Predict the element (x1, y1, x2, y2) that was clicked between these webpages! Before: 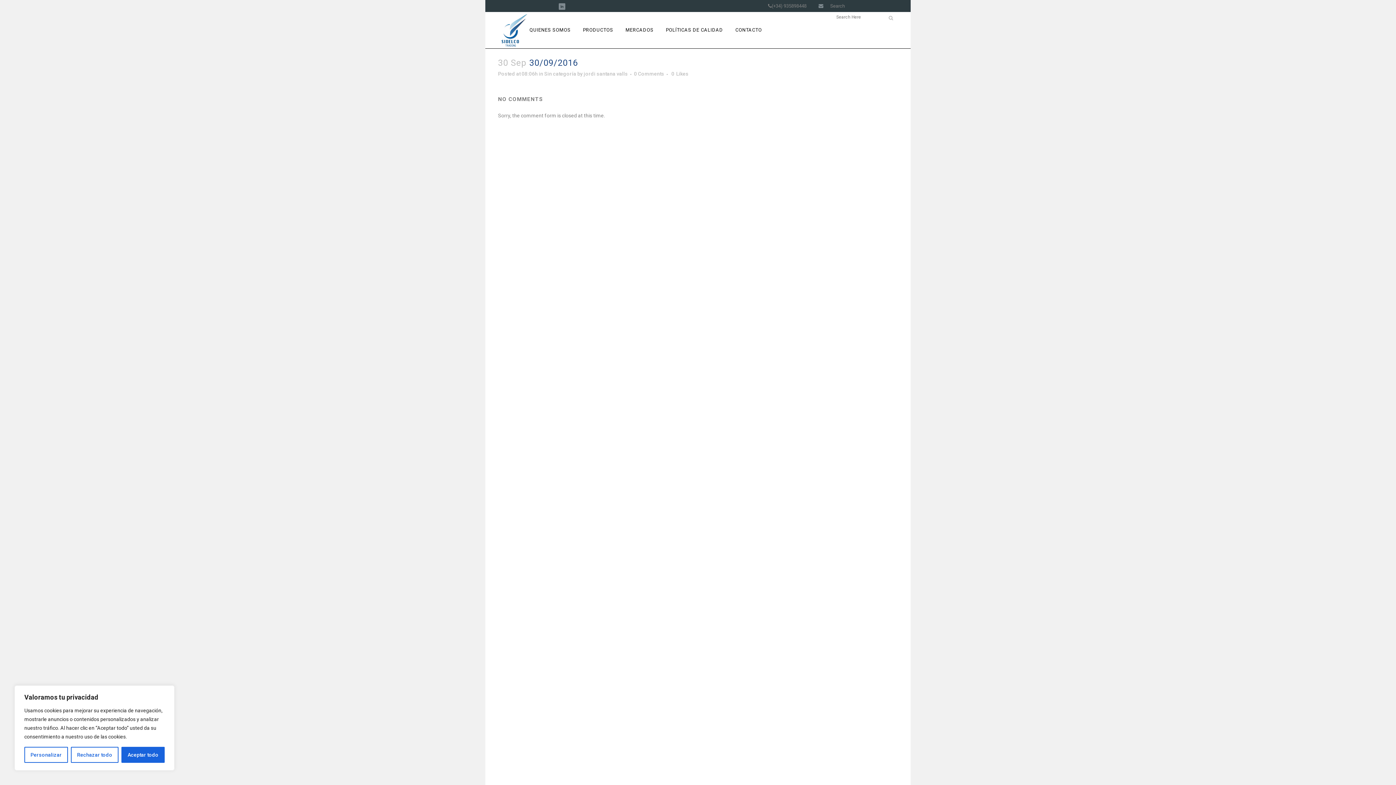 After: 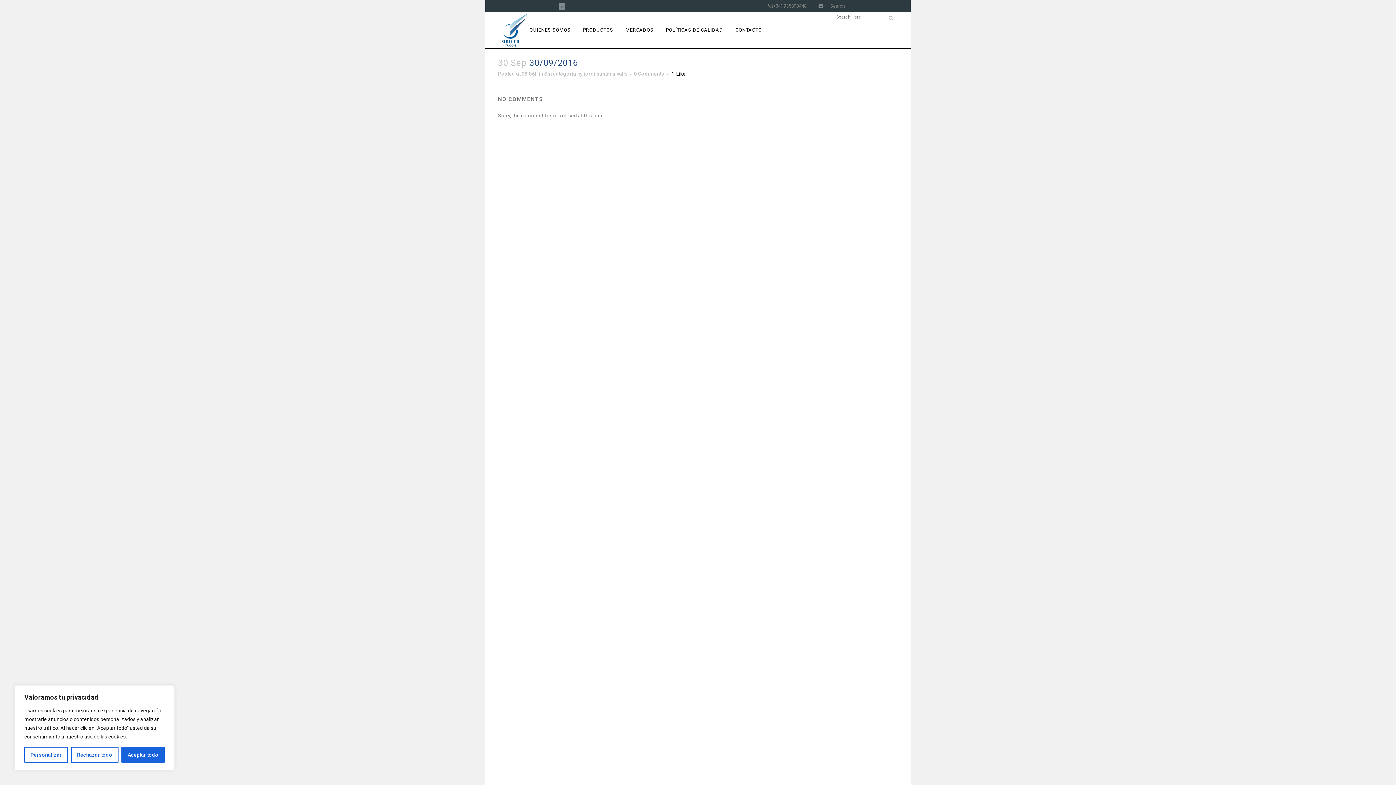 Action: label: 0Likes bbox: (671, 71, 688, 76)